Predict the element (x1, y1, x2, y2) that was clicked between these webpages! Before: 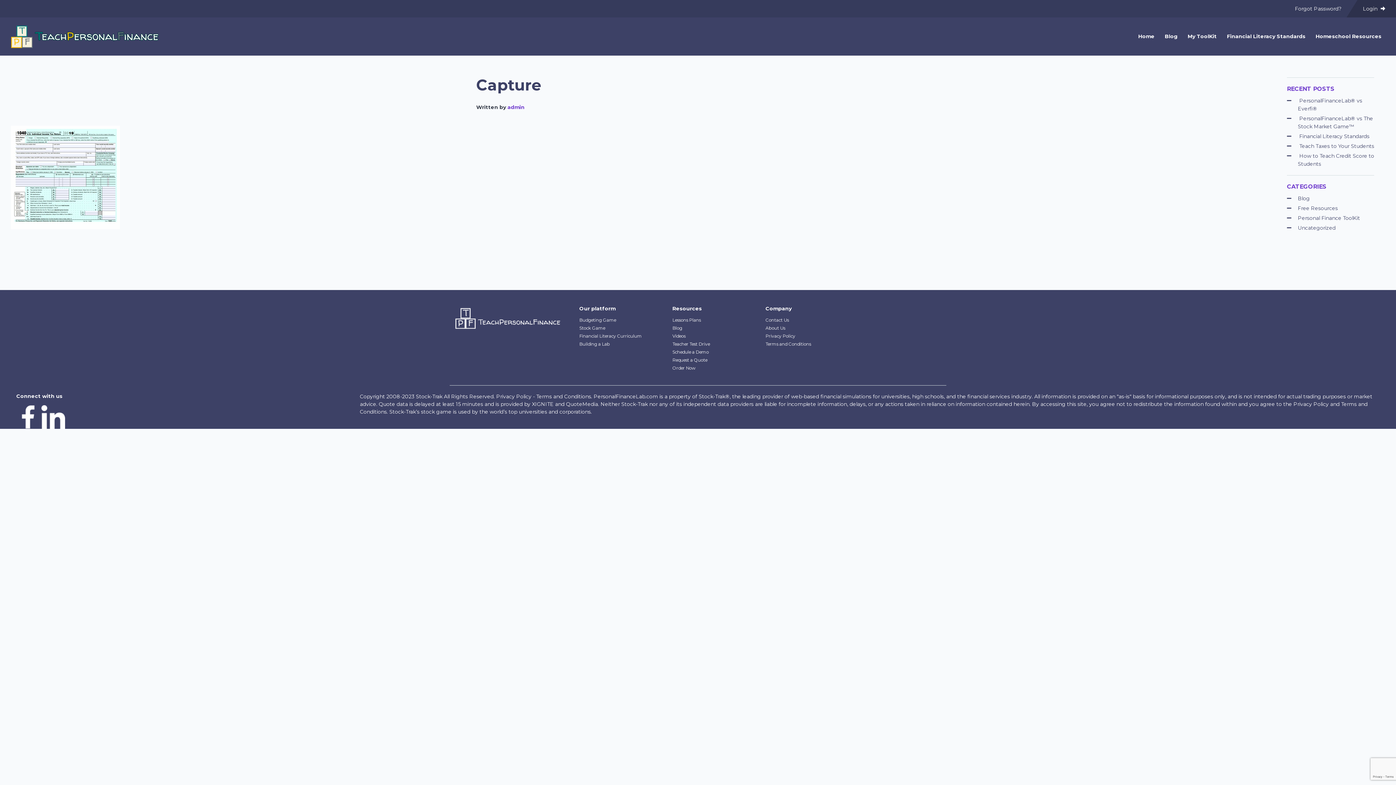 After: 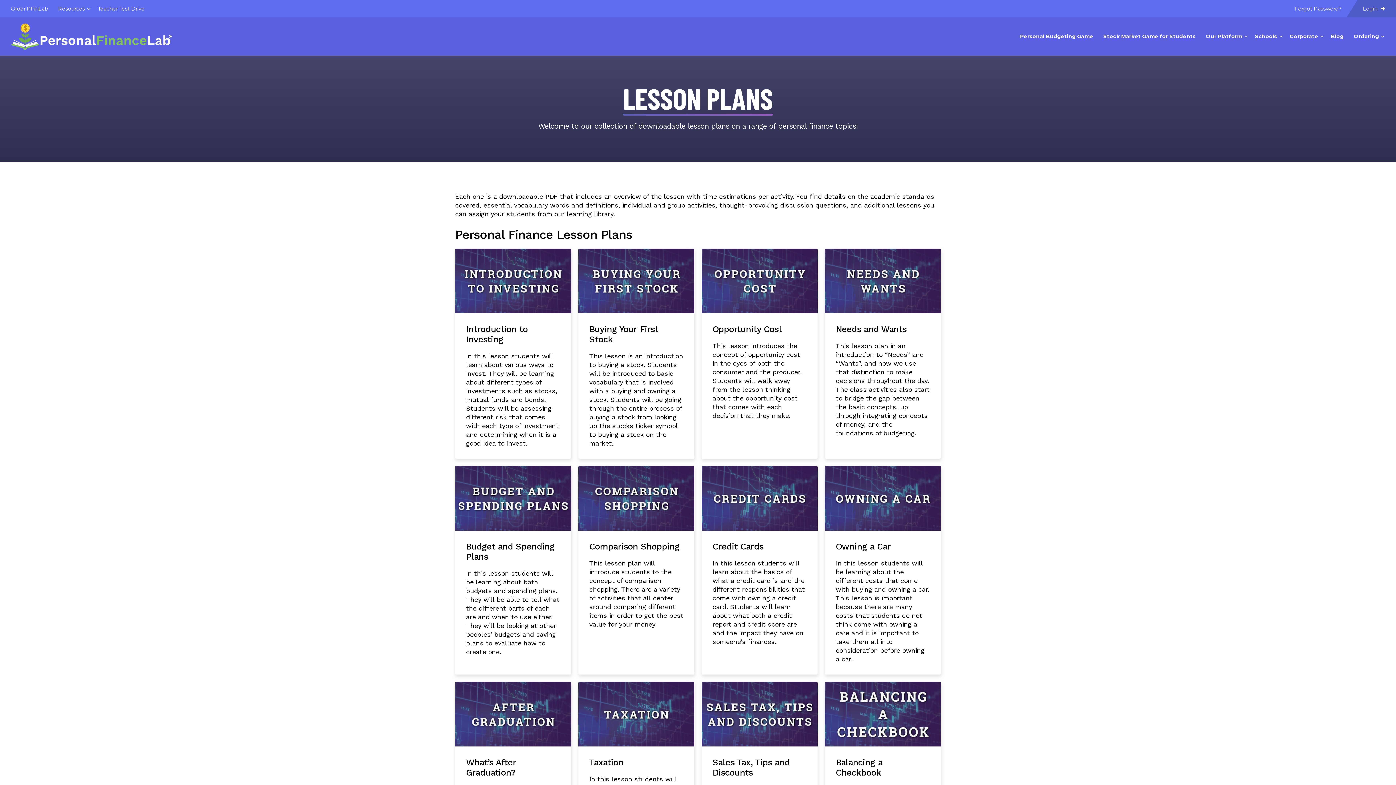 Action: label: Lessons Plans bbox: (672, 317, 700, 322)